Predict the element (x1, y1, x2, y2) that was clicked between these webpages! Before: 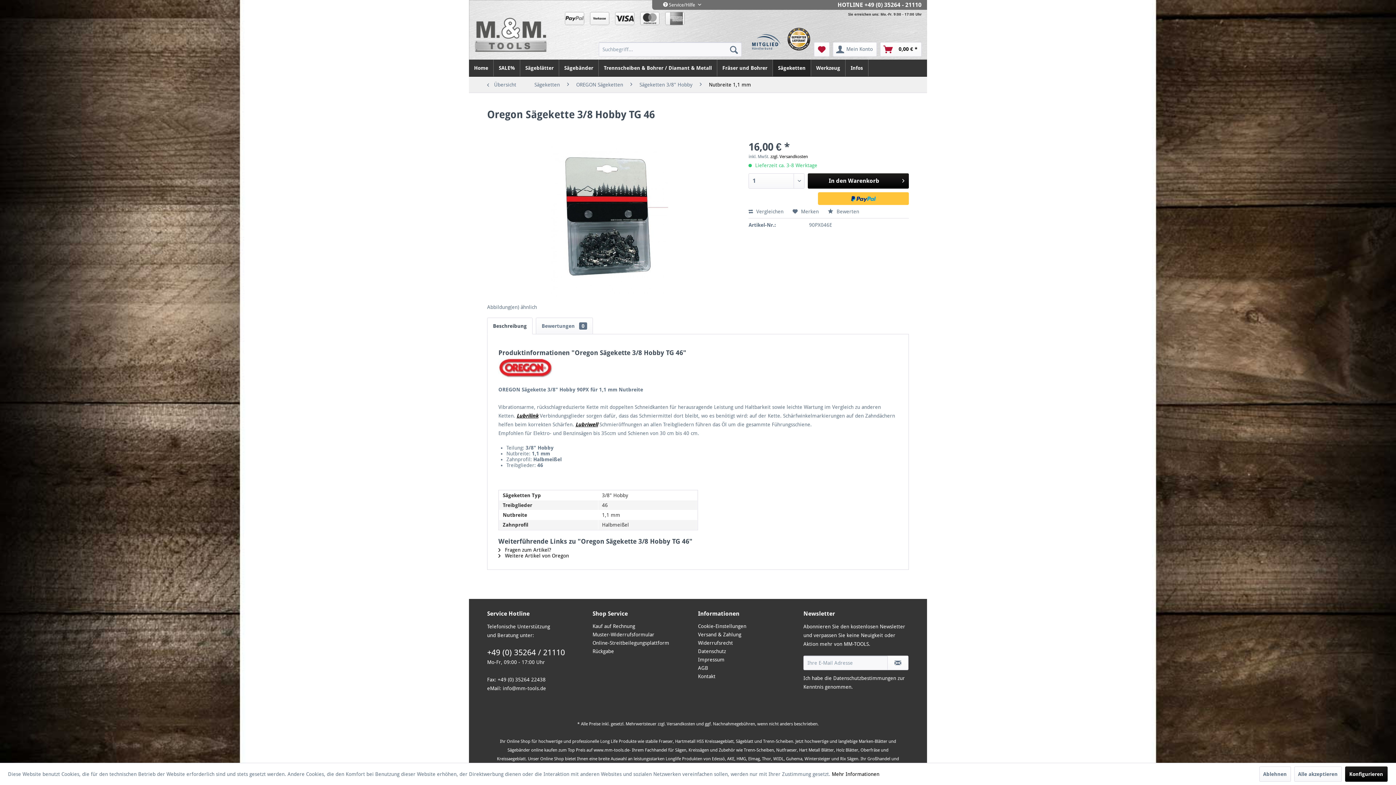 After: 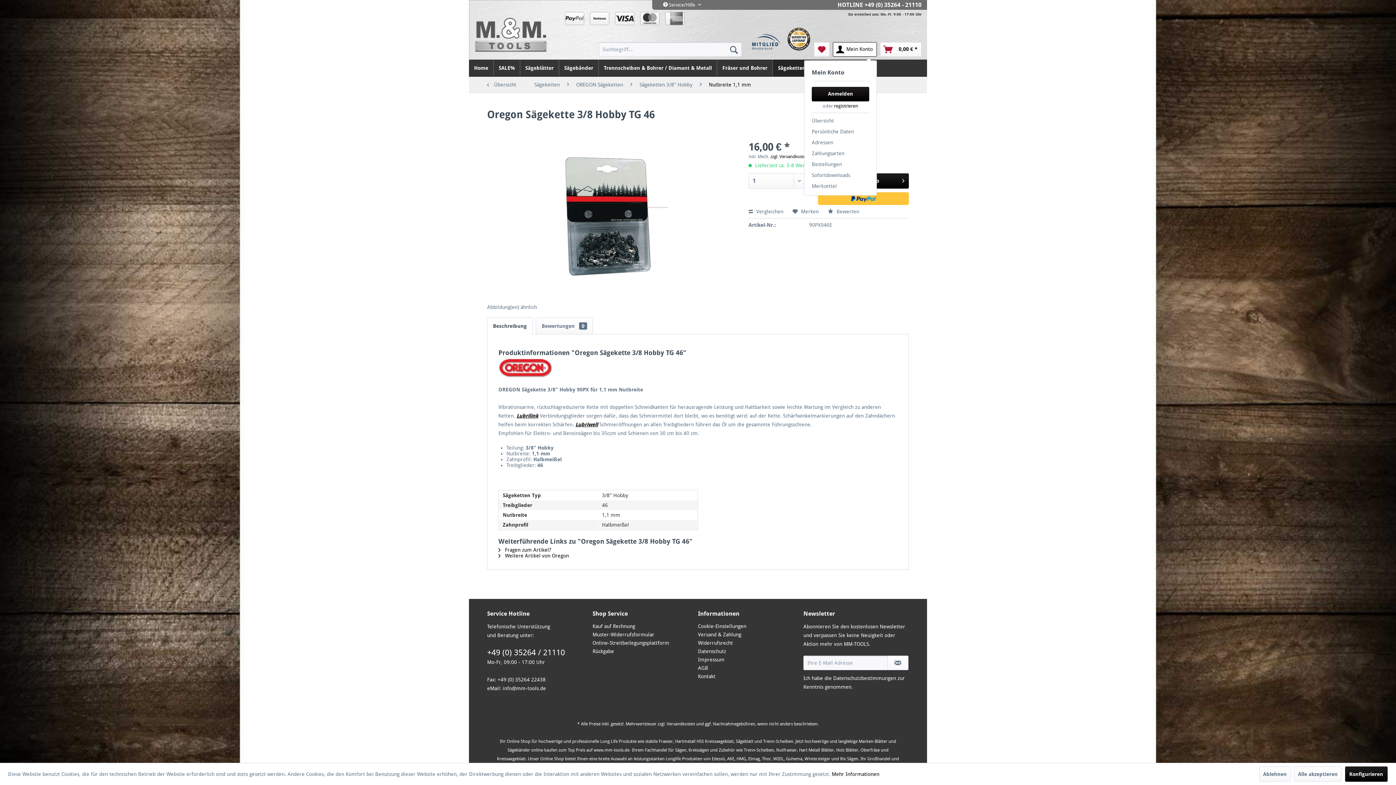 Action: label: Mein Konto bbox: (833, 42, 877, 56)